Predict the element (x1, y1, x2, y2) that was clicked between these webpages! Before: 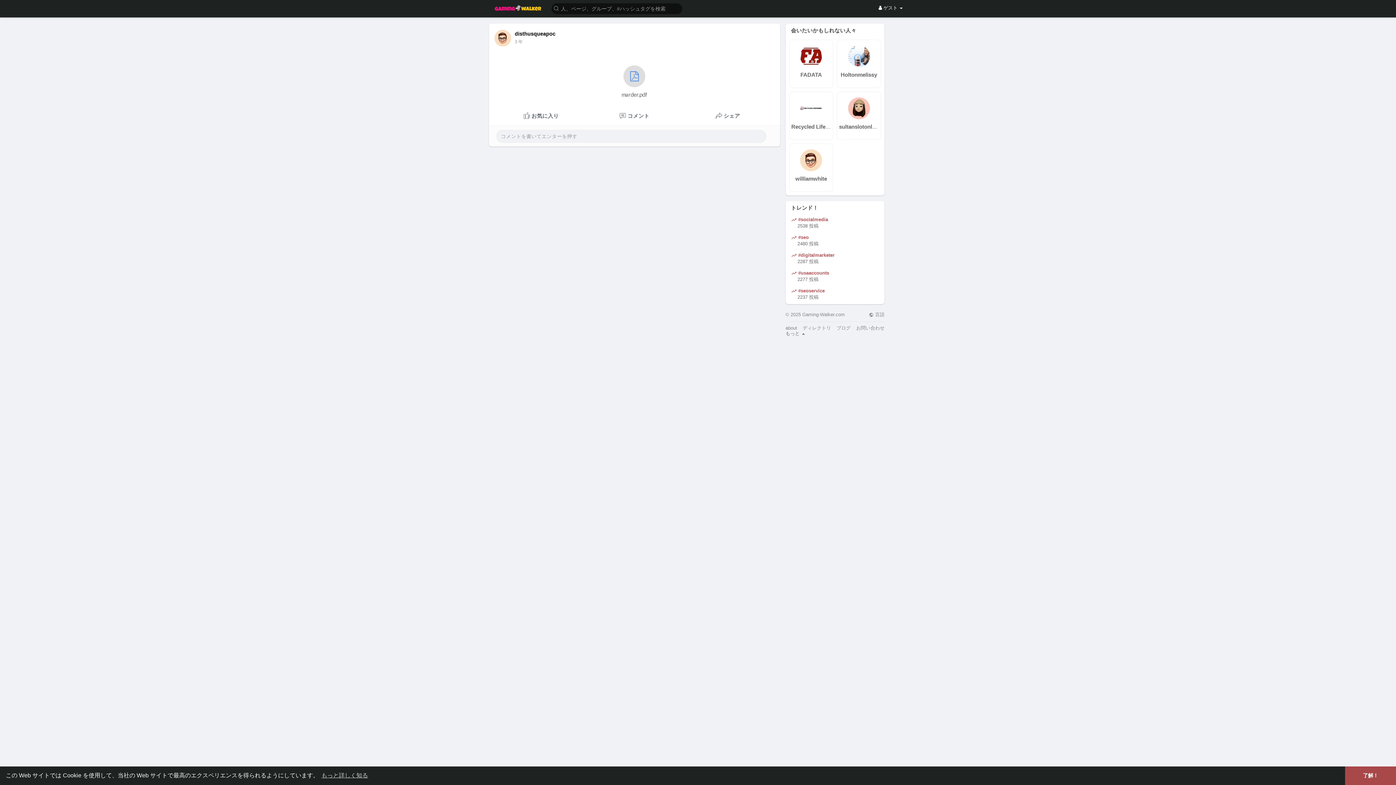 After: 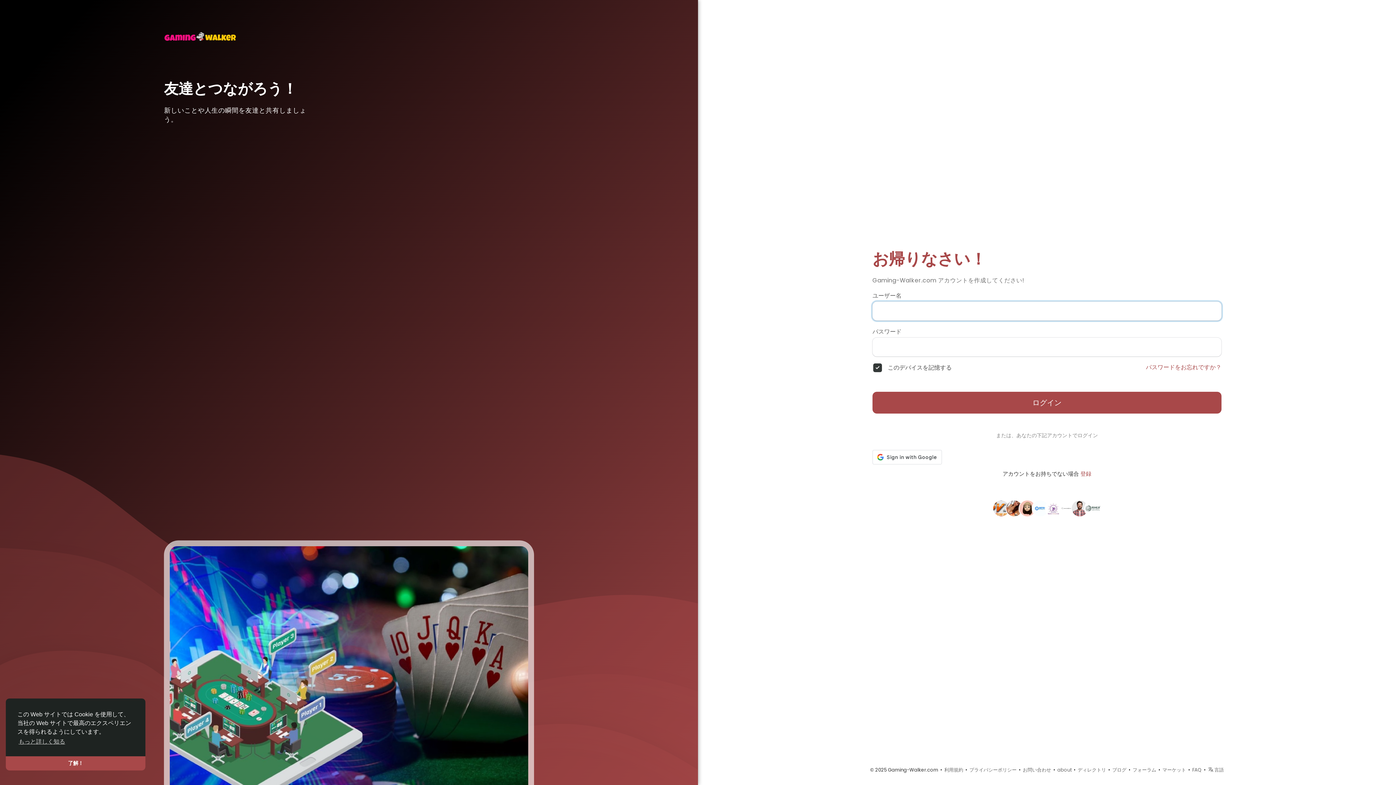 Action: label:  #usaaccounts
2277 投稿 bbox: (791, 270, 829, 282)